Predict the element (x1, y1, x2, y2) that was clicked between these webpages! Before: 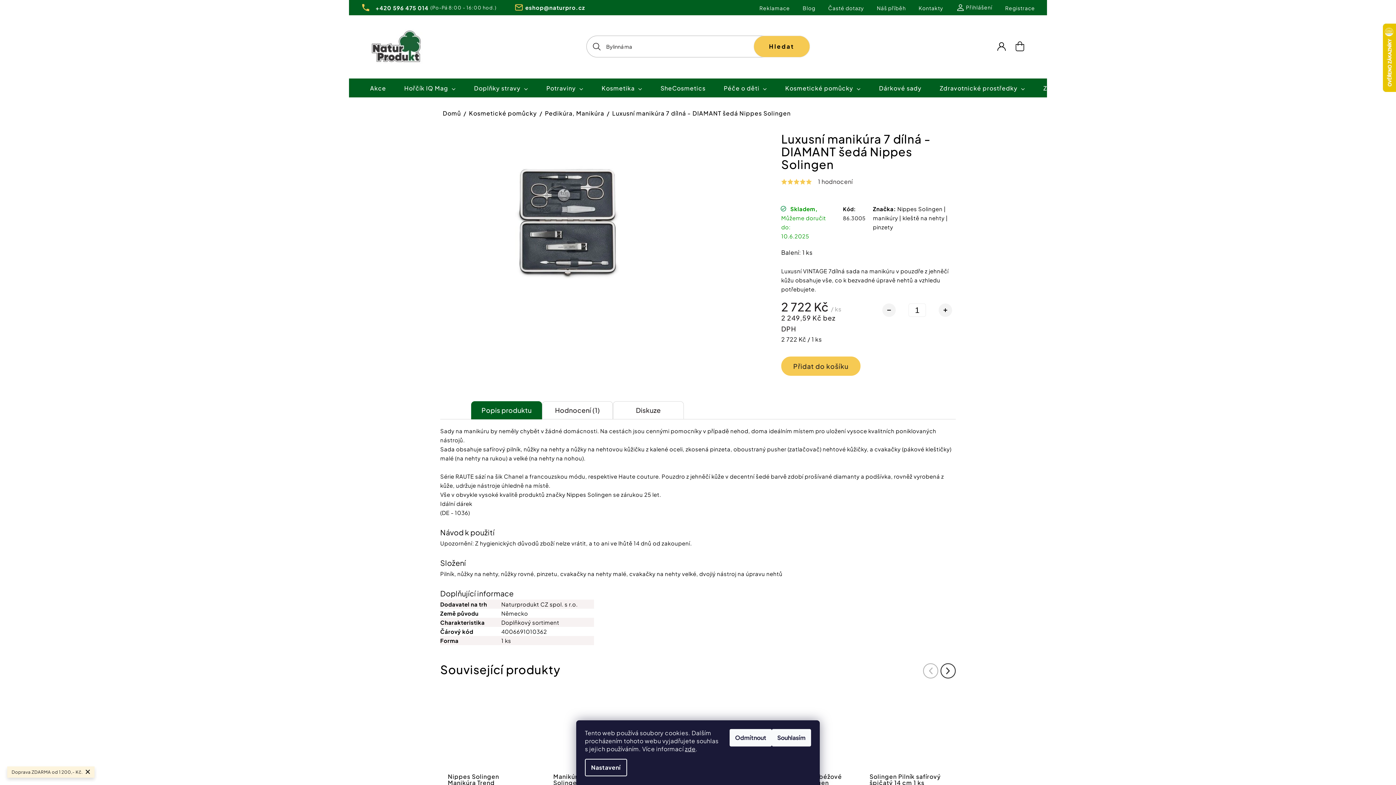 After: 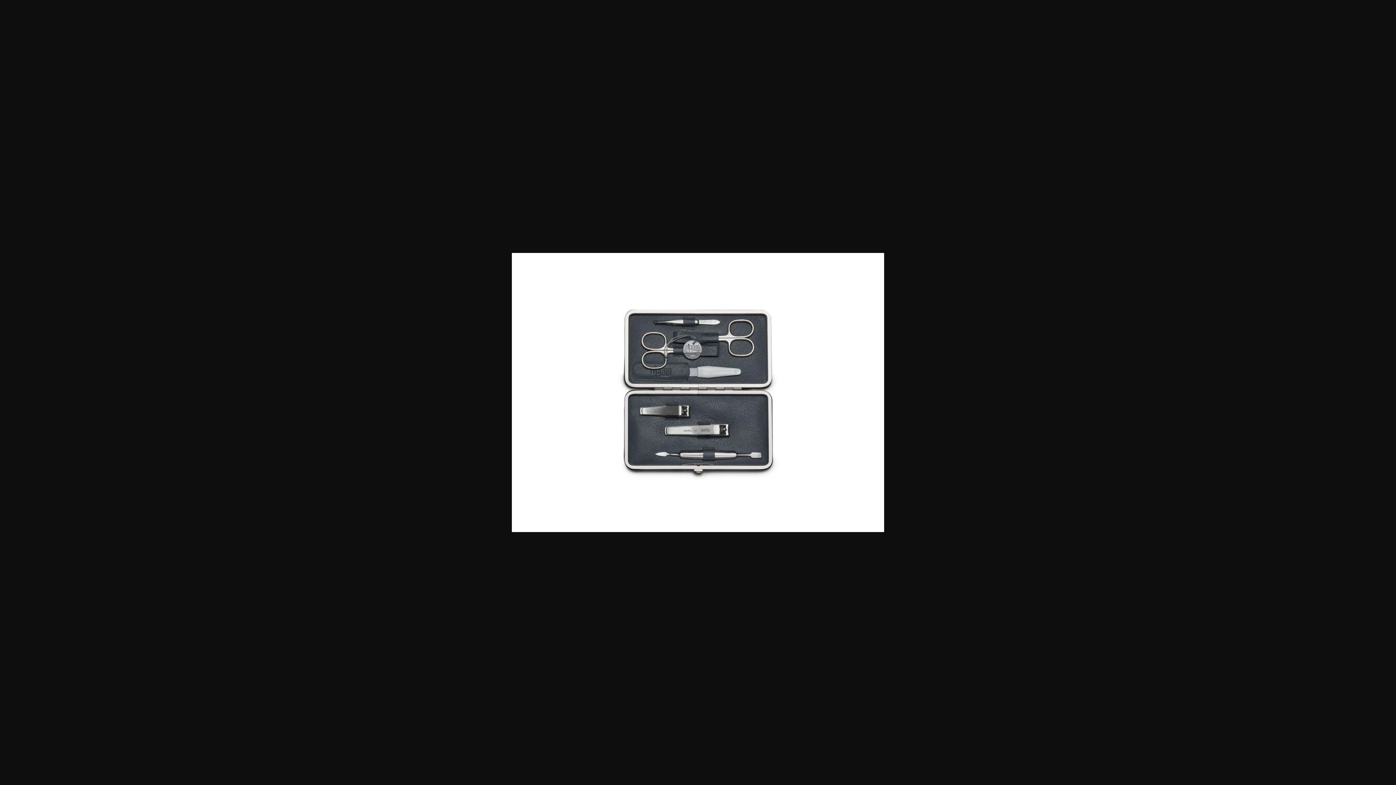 Action: bbox: (447, 319, 484, 355)